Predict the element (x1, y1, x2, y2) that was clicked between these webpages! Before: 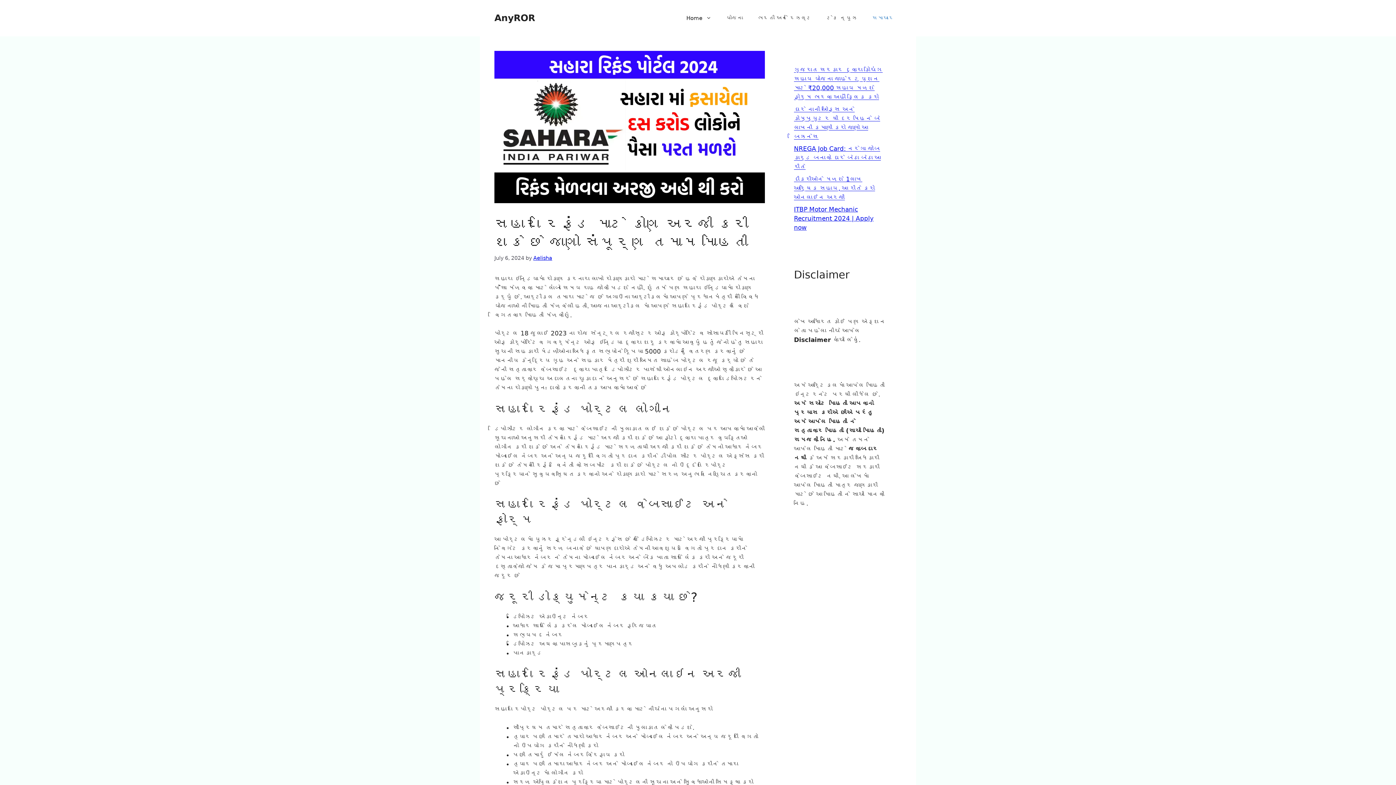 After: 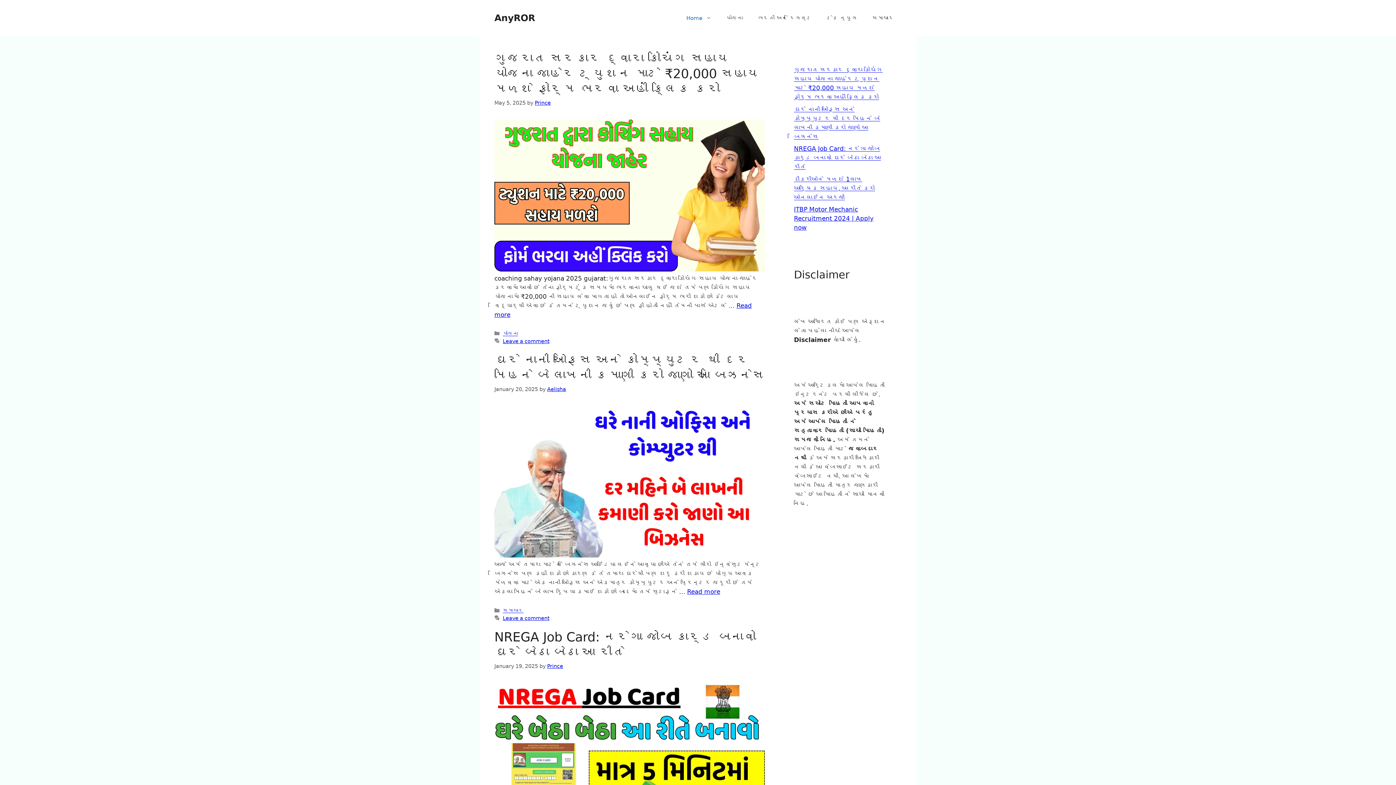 Action: label: AnyROR bbox: (494, 12, 535, 23)